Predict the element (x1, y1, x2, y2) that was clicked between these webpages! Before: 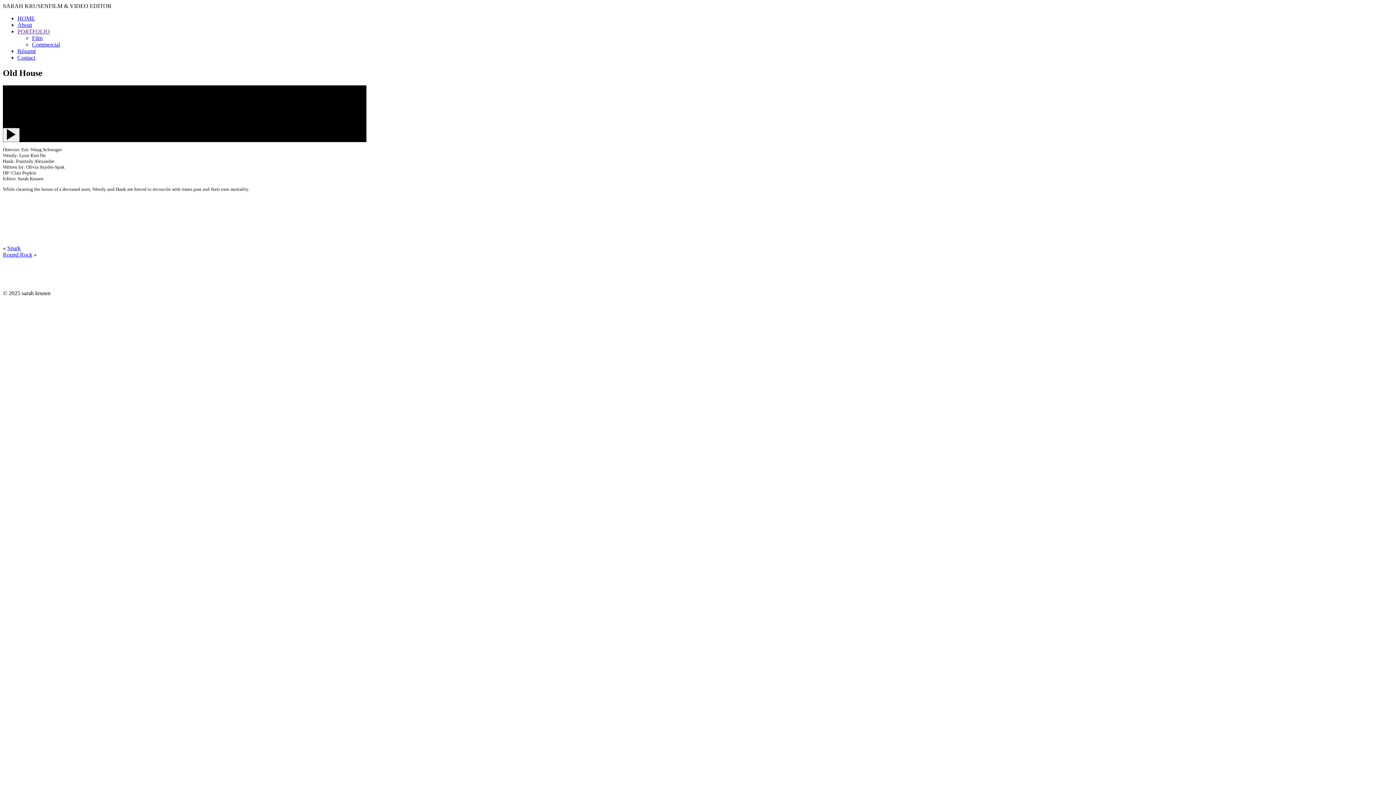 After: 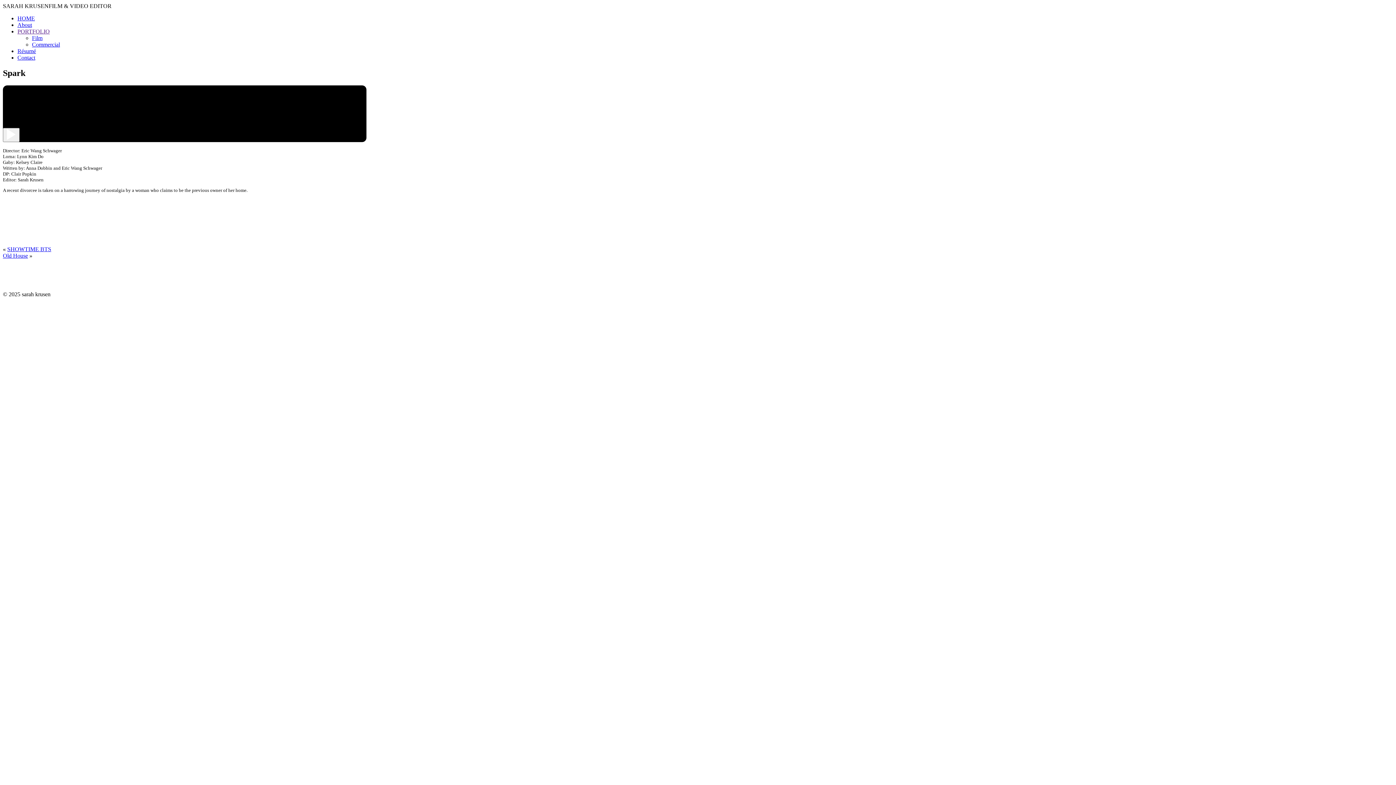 Action: label: Spark bbox: (7, 245, 20, 251)